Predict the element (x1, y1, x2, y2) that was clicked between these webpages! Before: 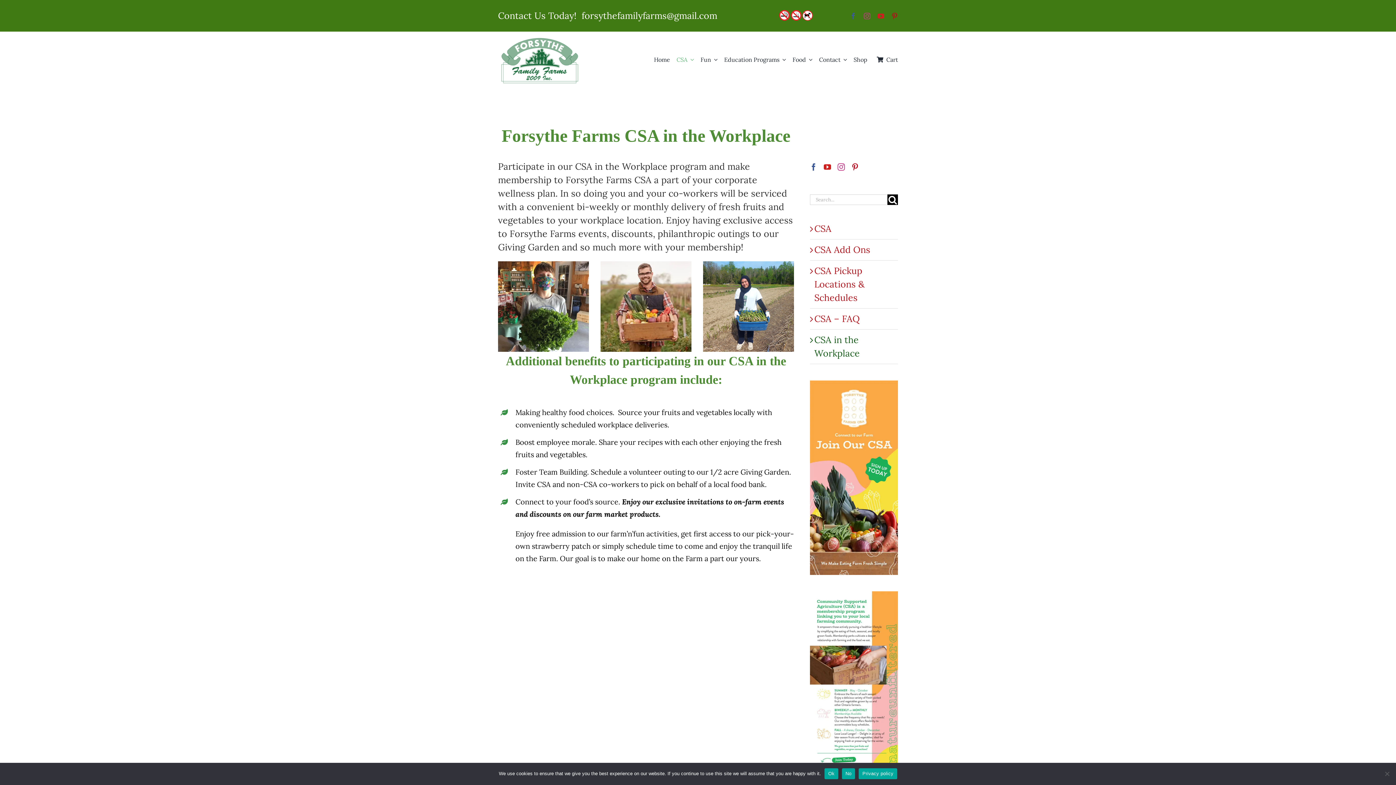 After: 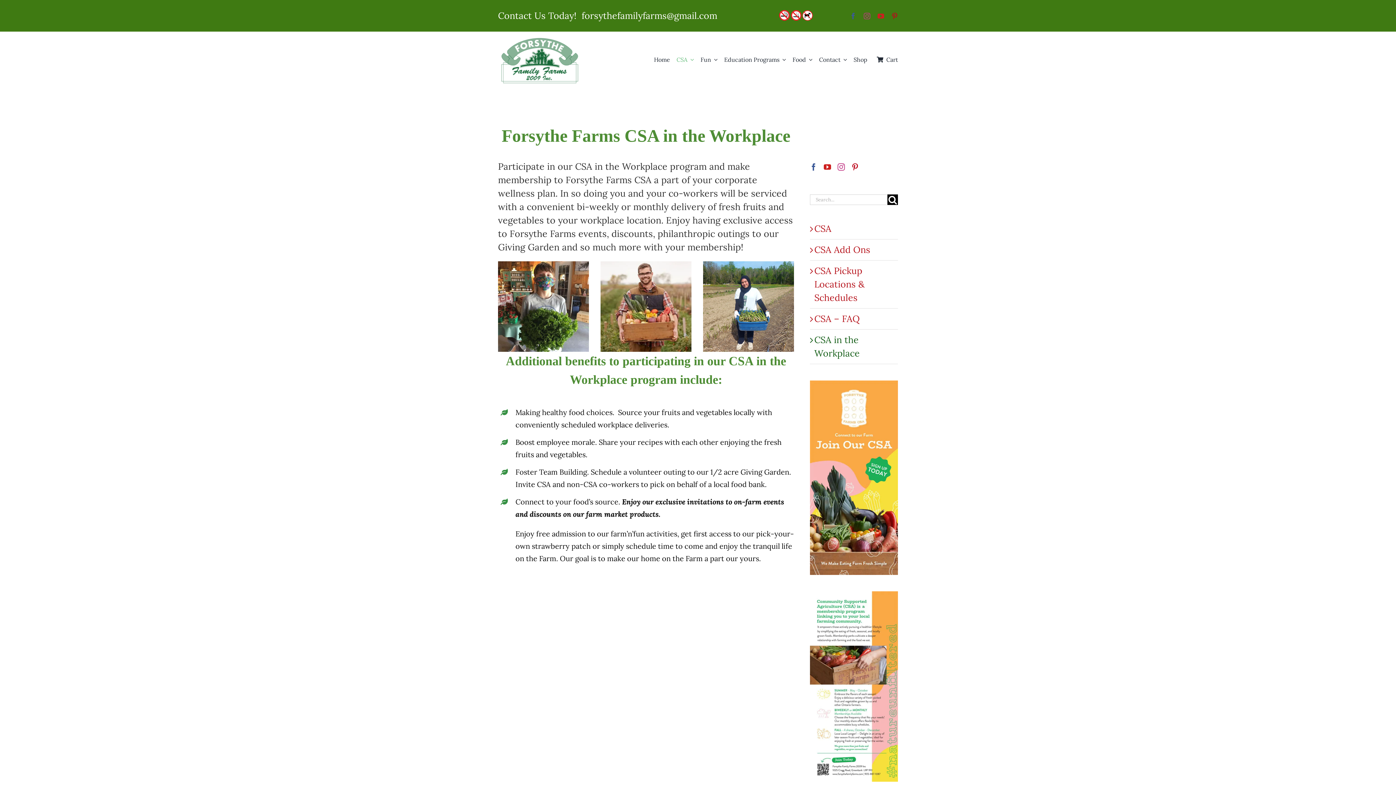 Action: bbox: (842, 768, 855, 779) label: No